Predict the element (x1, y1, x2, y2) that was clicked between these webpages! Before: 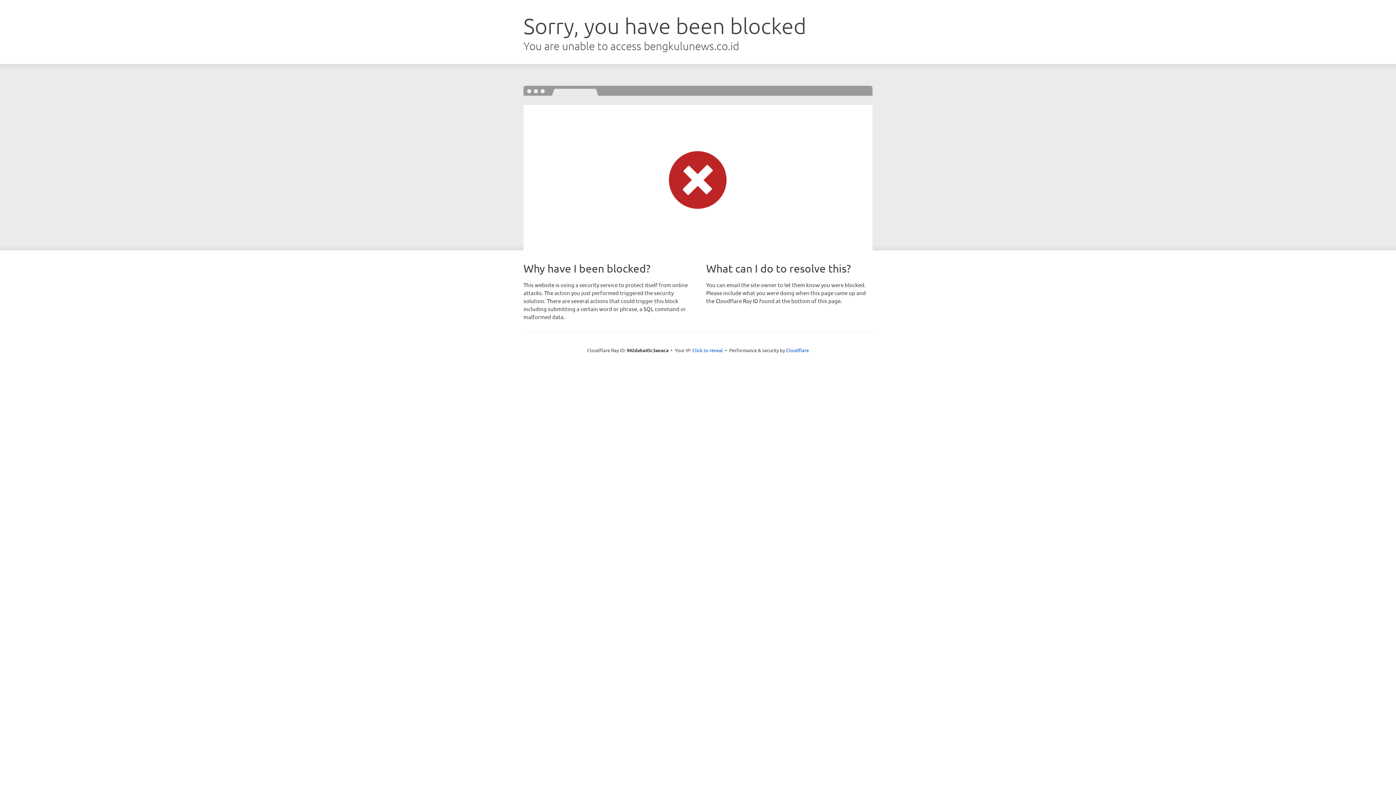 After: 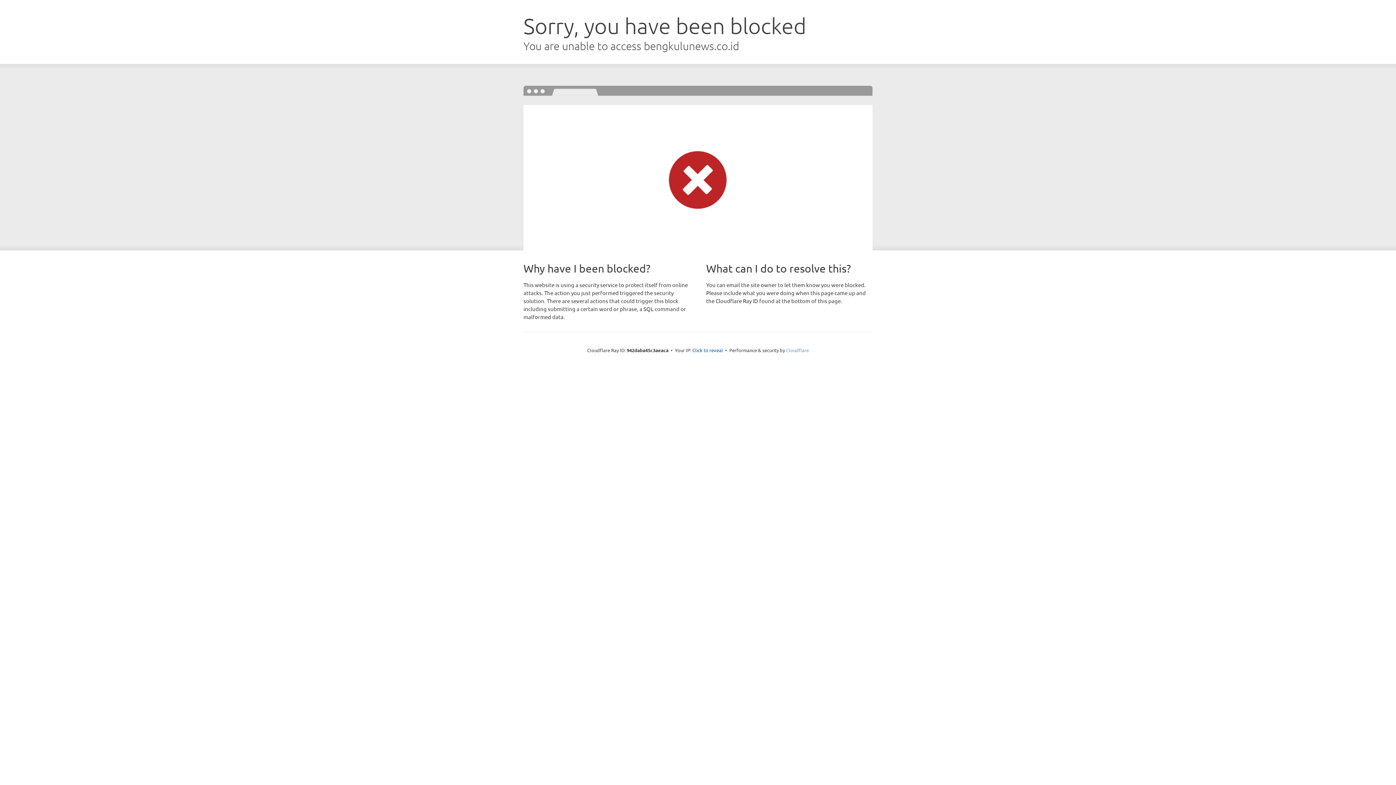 Action: label: Cloudflare bbox: (786, 347, 809, 353)